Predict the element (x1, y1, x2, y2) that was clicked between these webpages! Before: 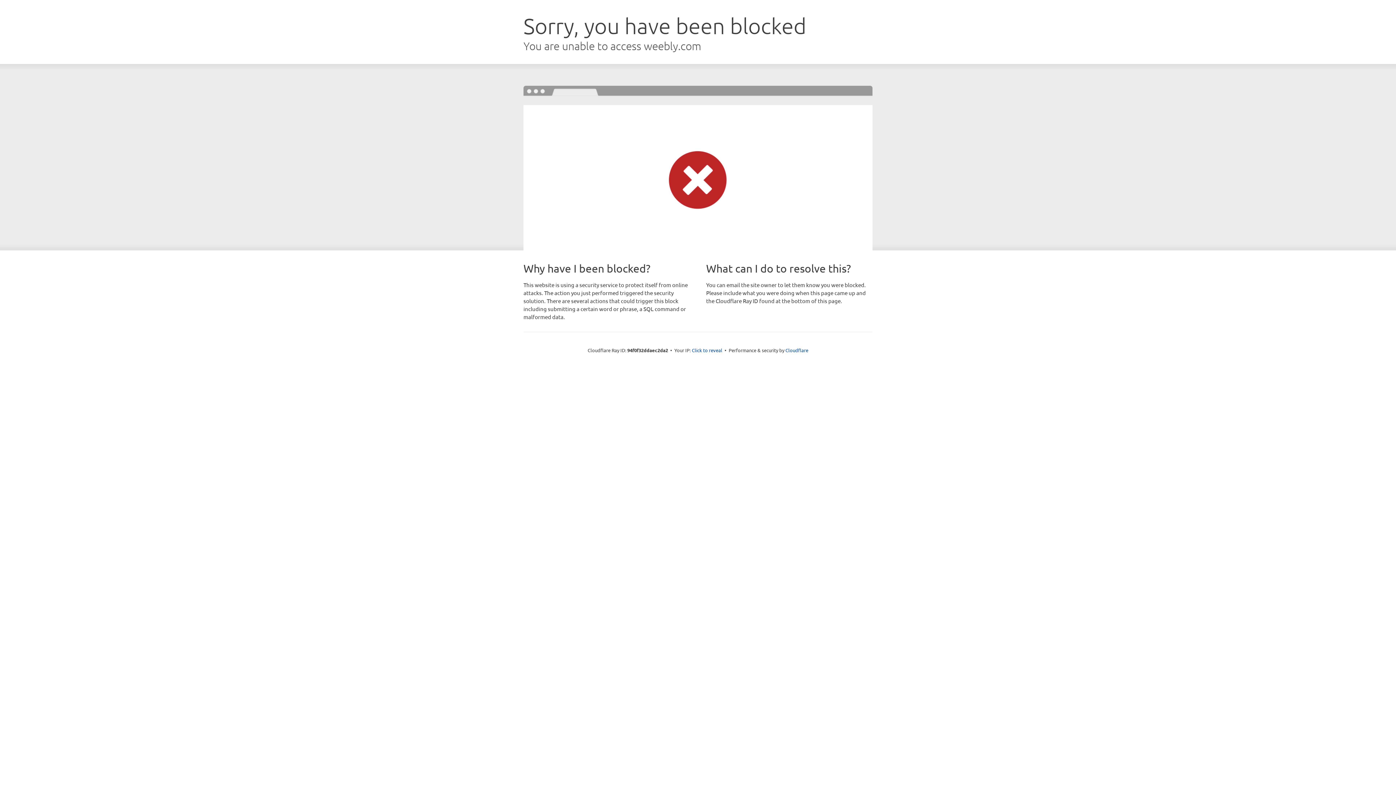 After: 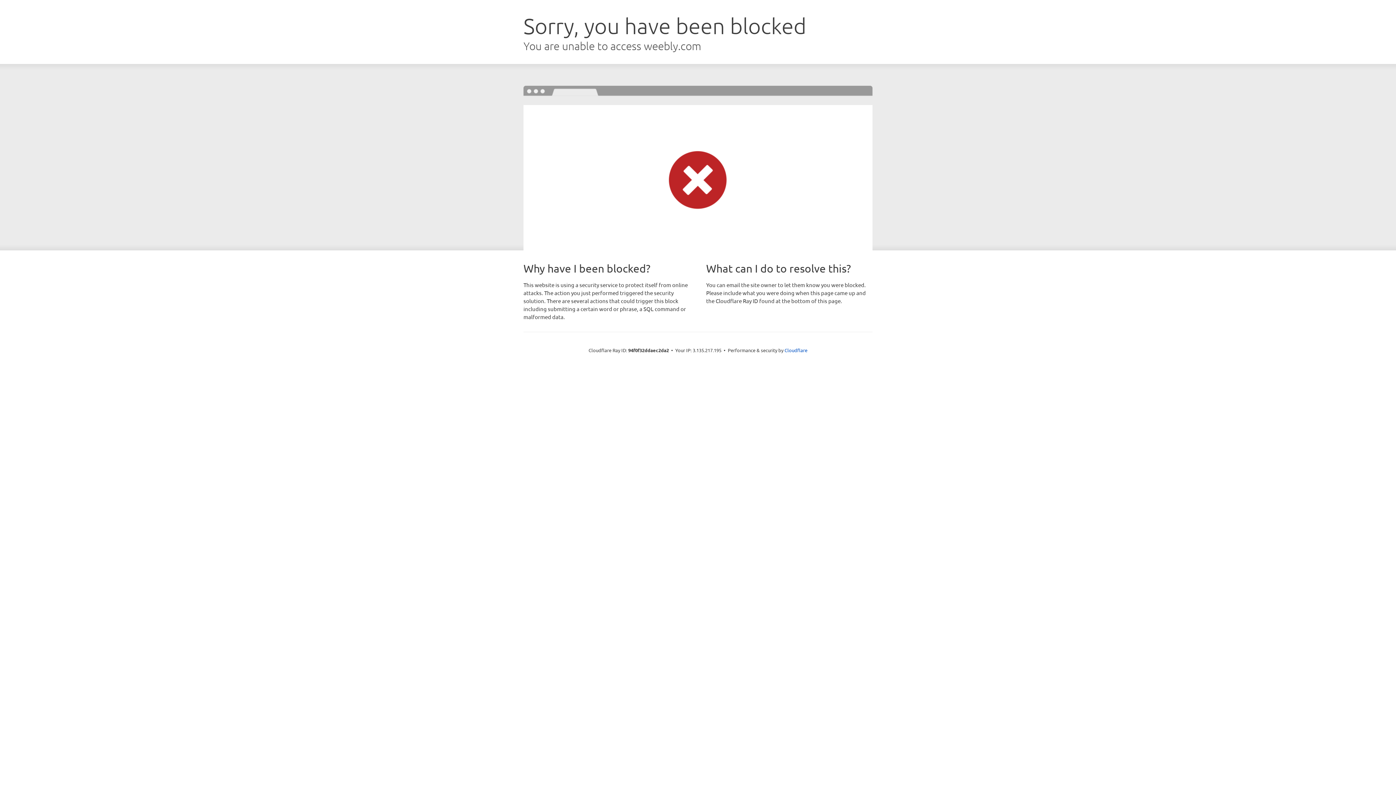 Action: bbox: (692, 346, 722, 353) label: Click to reveal